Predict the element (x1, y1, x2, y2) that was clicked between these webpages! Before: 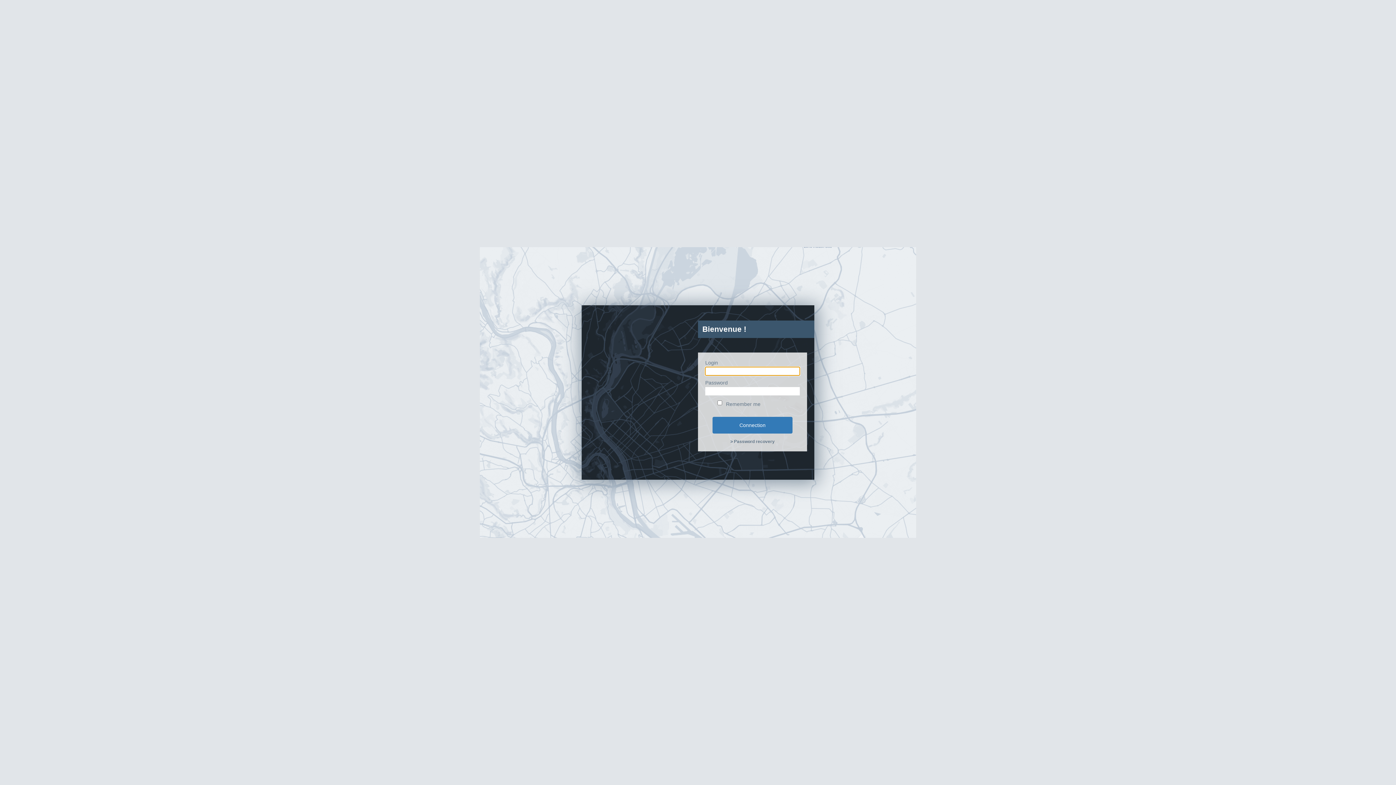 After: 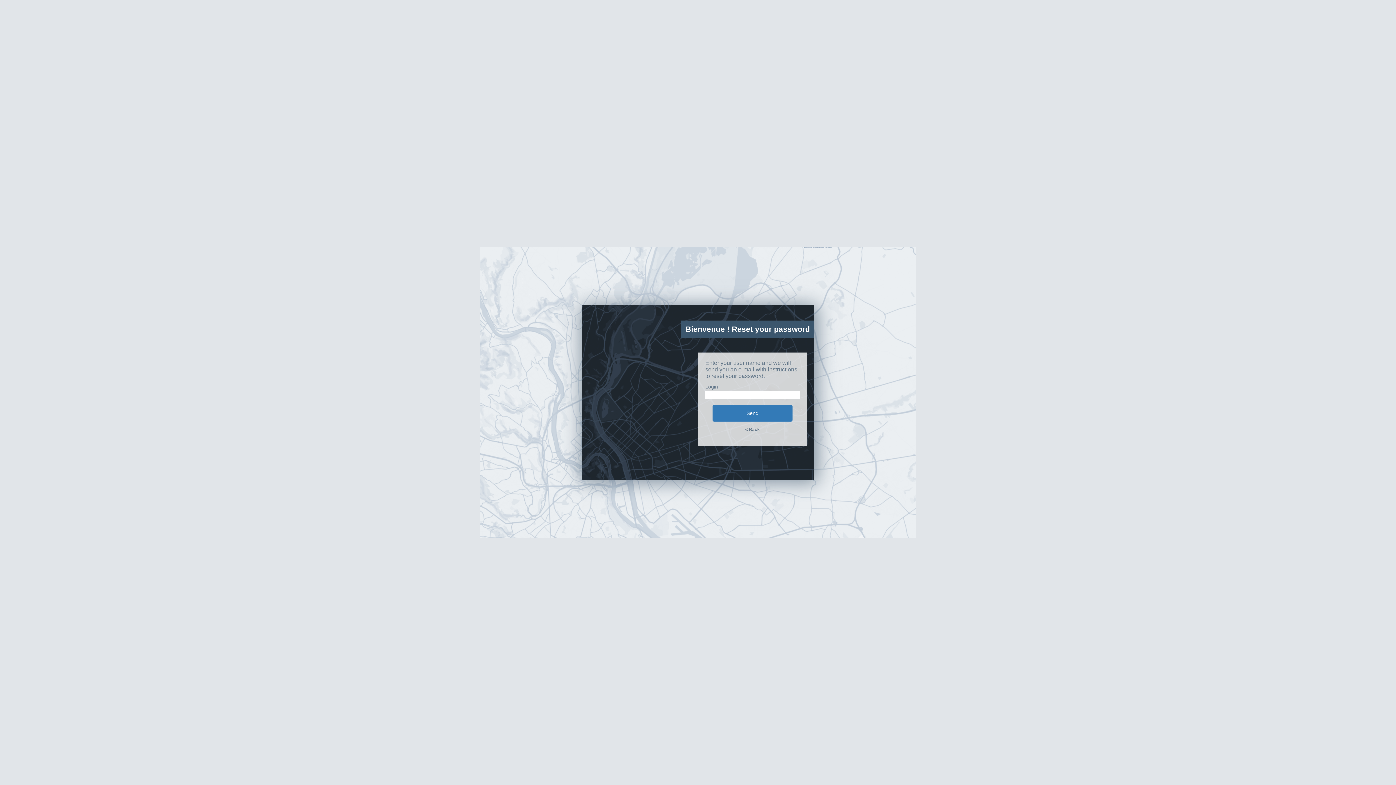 Action: label: > Password recovery bbox: (730, 439, 774, 444)